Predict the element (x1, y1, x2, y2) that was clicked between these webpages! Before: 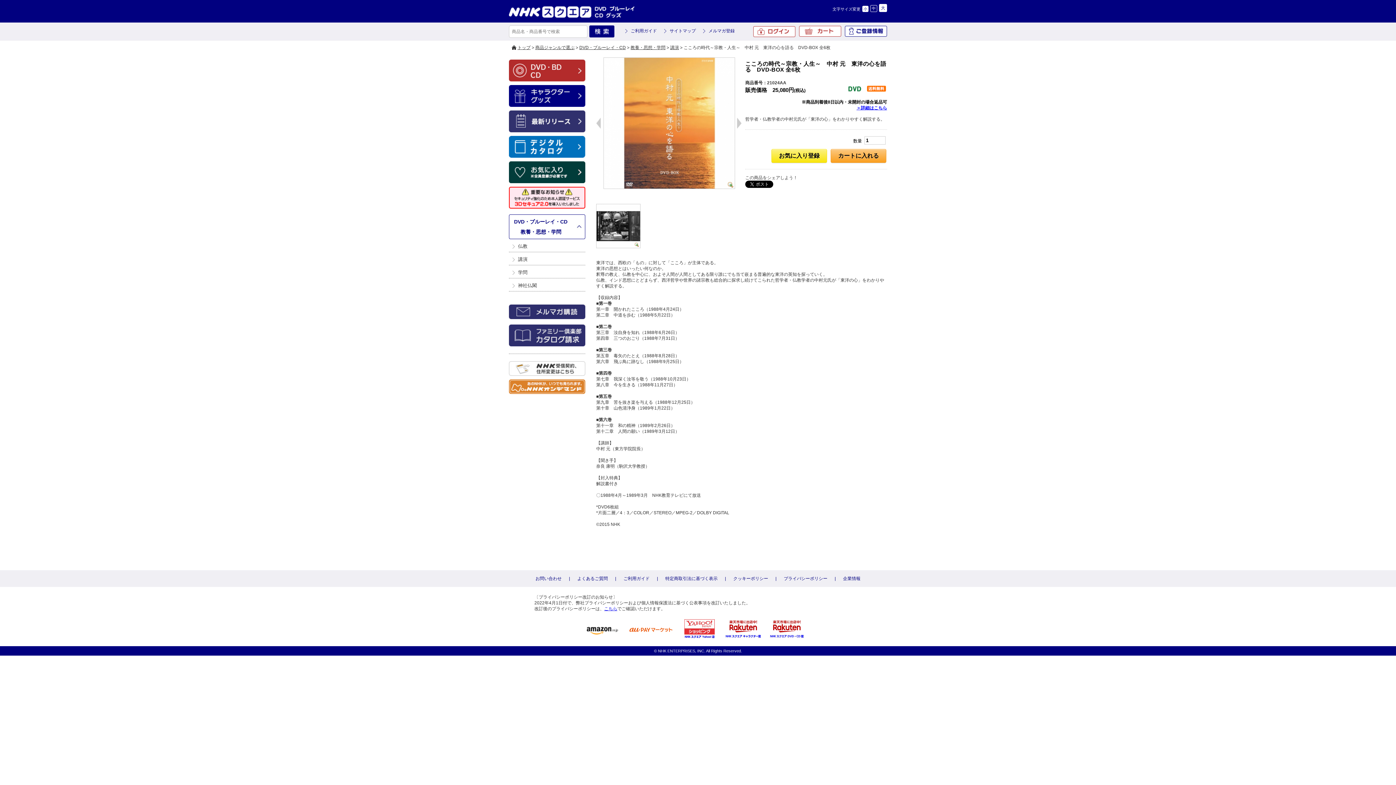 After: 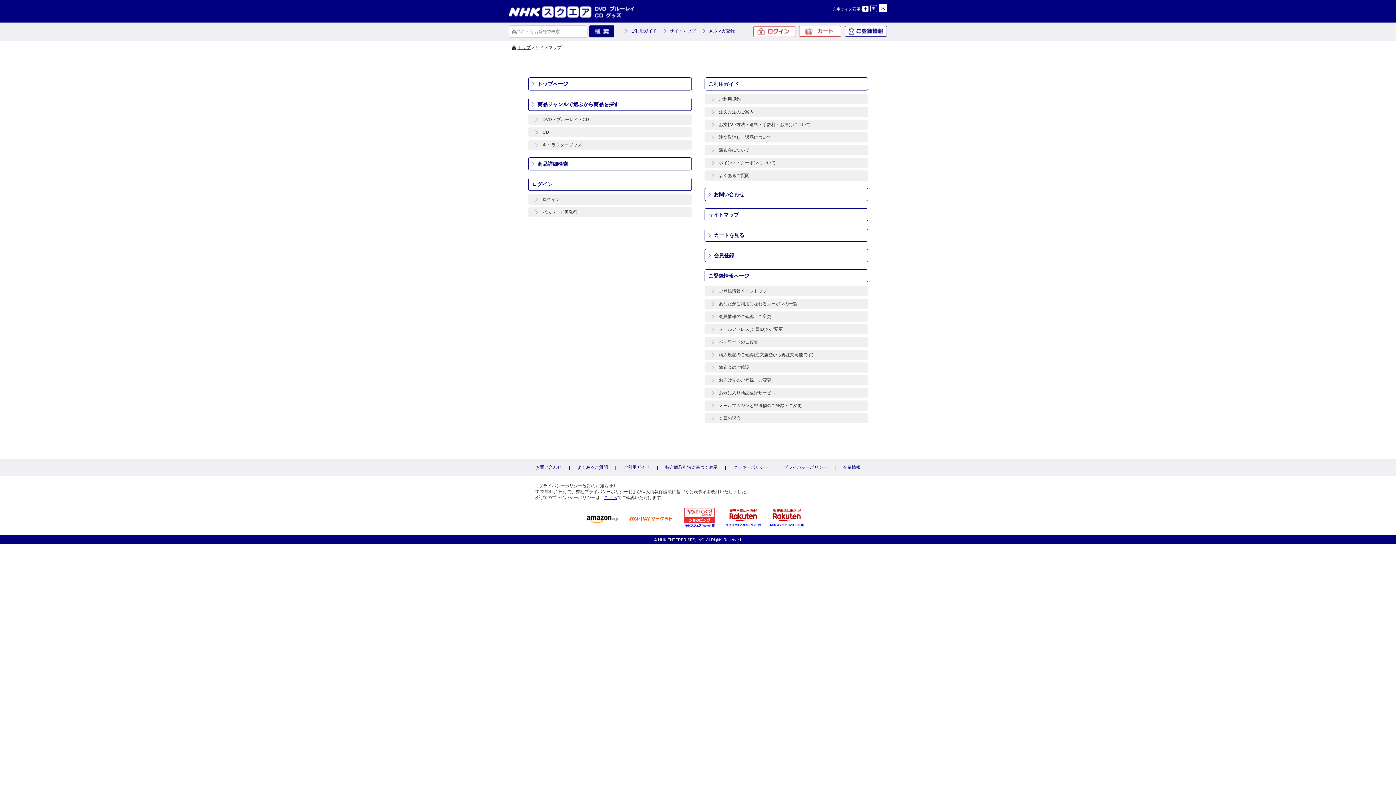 Action: bbox: (664, 28, 696, 33) label: サイトマップ